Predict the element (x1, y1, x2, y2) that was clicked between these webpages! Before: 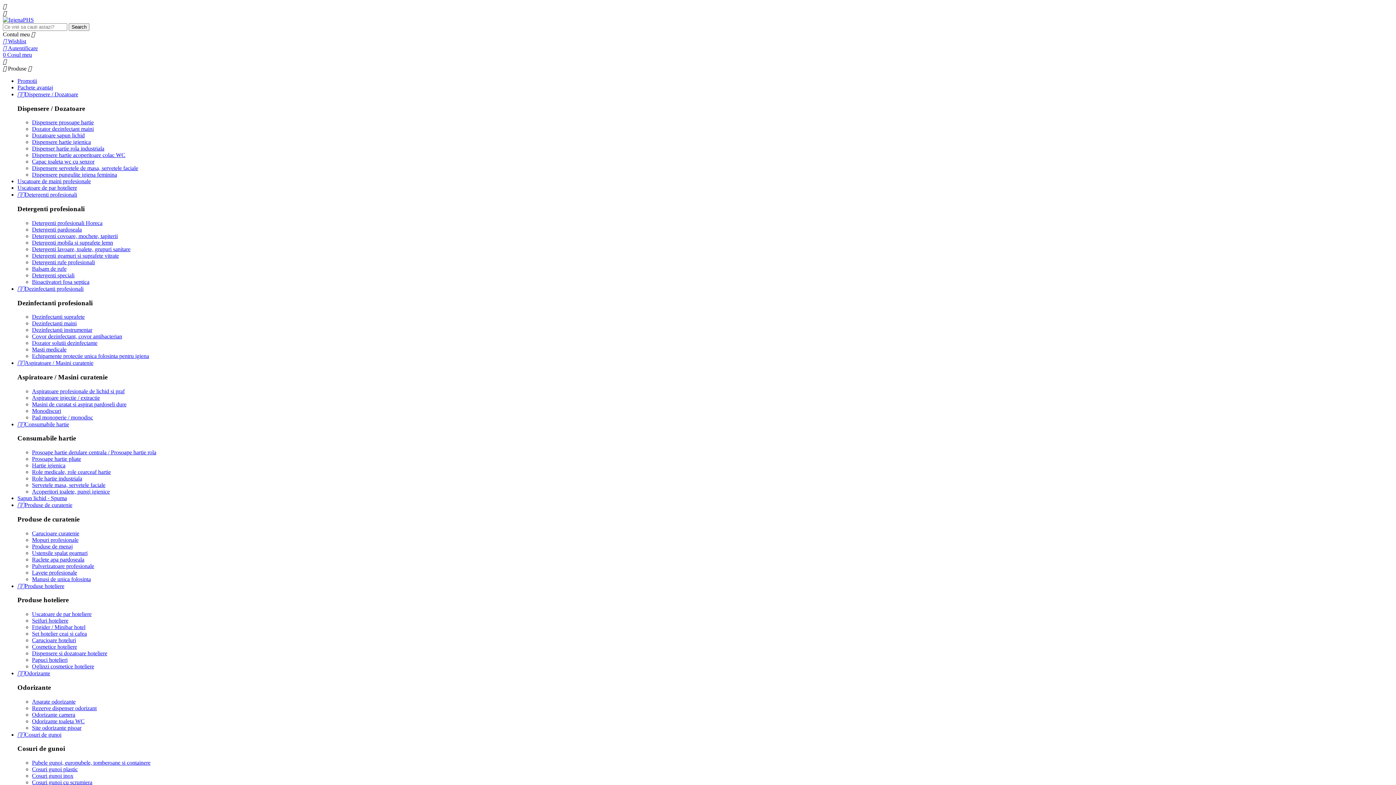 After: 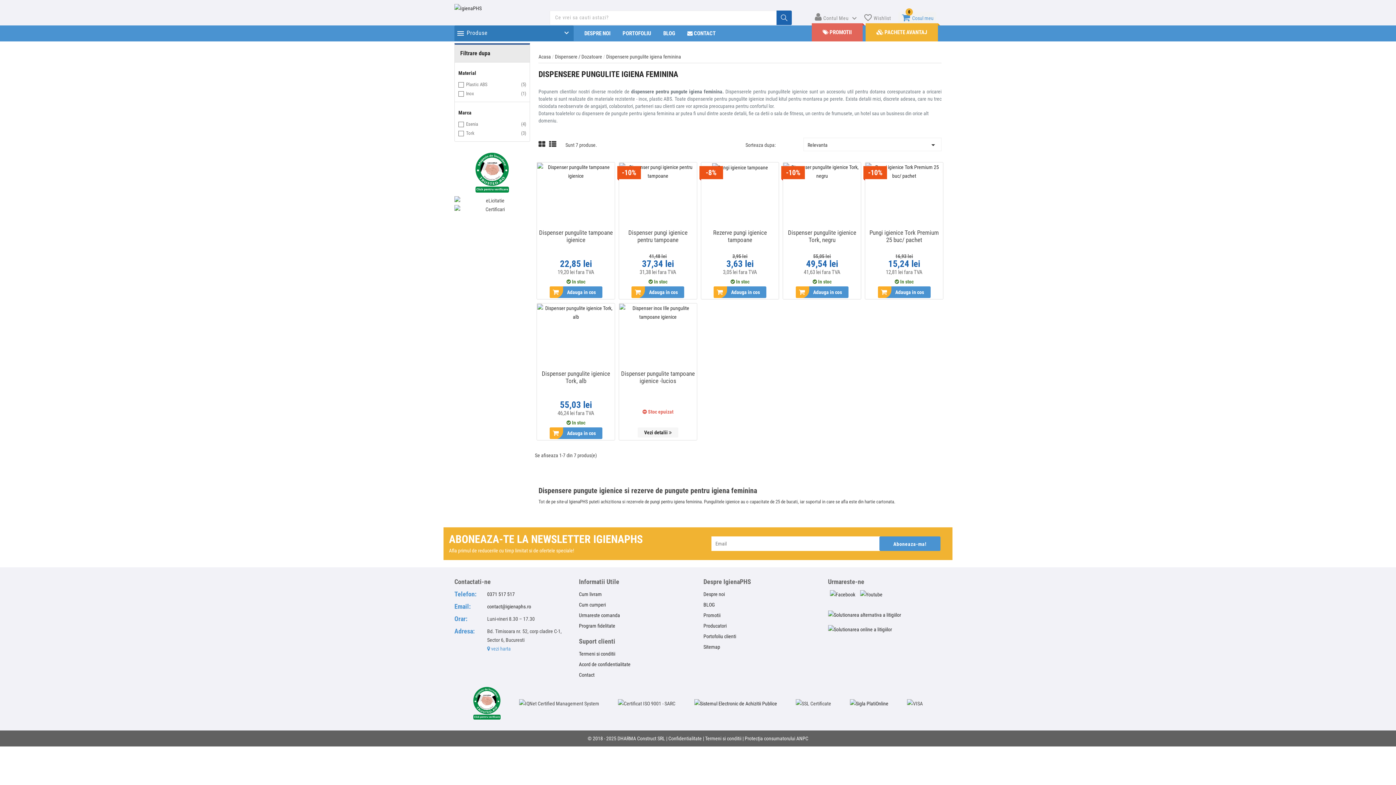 Action: label: Dispensere pungulite igiena feminina bbox: (32, 171, 117, 177)